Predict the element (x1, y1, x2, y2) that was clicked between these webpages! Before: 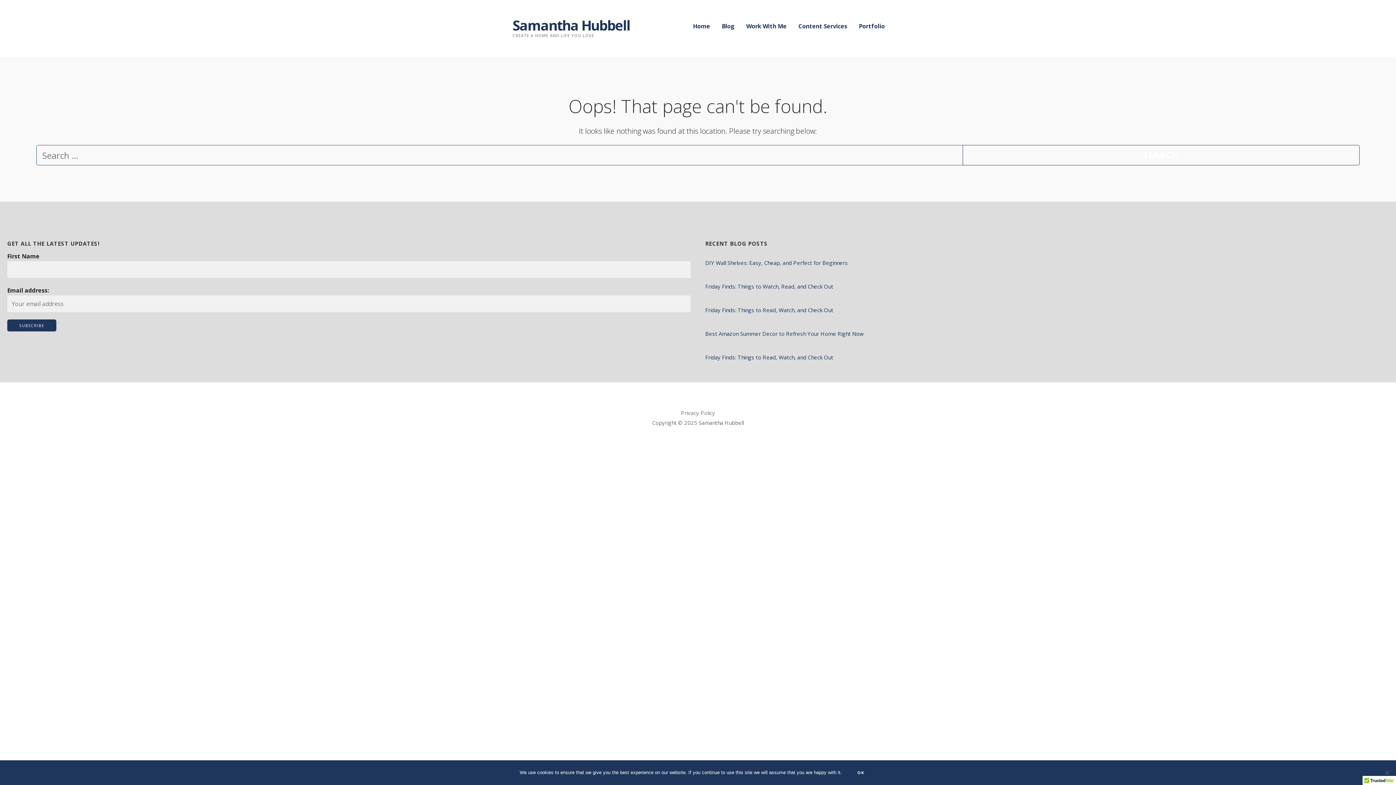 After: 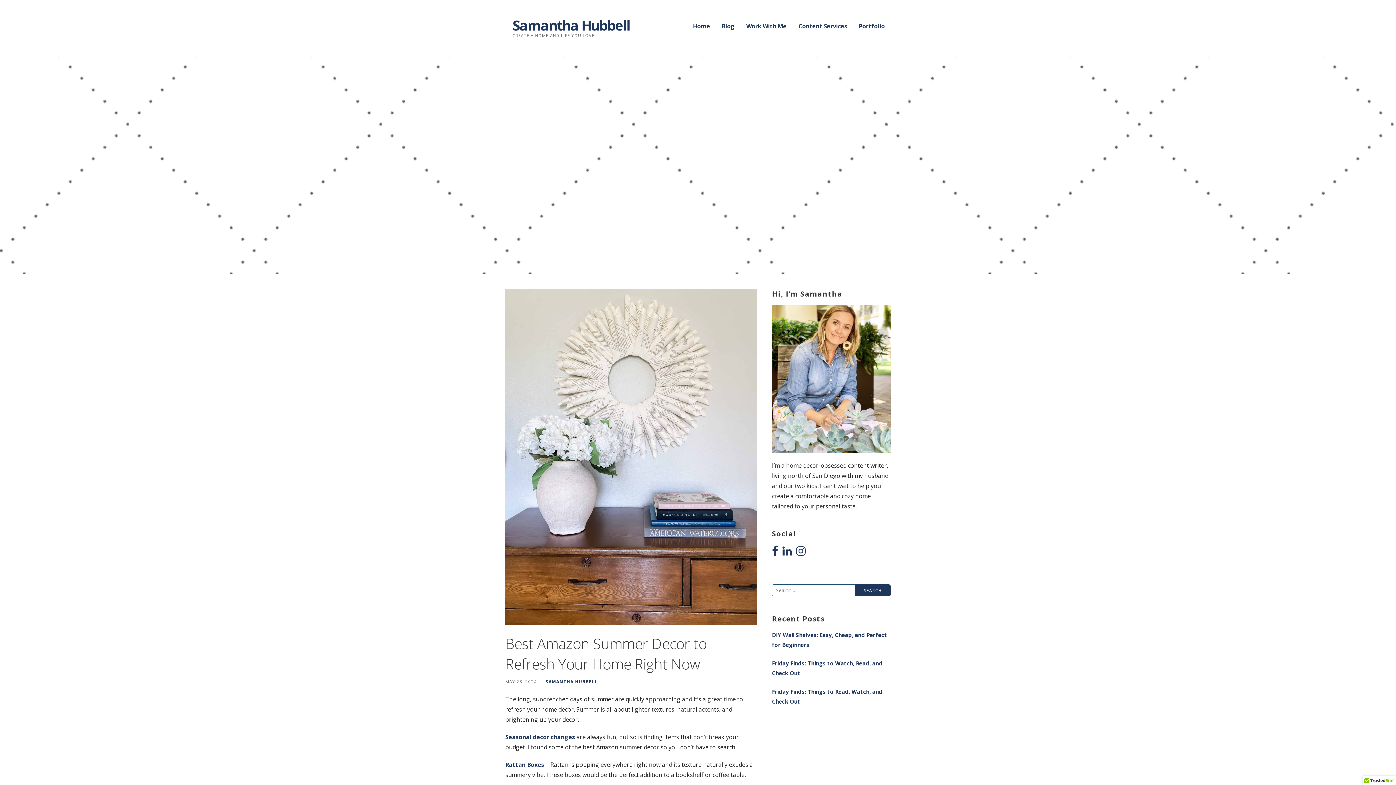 Action: bbox: (705, 326, 1389, 341) label: Best Amazon Summer Decor to Refresh Your Home Right Now